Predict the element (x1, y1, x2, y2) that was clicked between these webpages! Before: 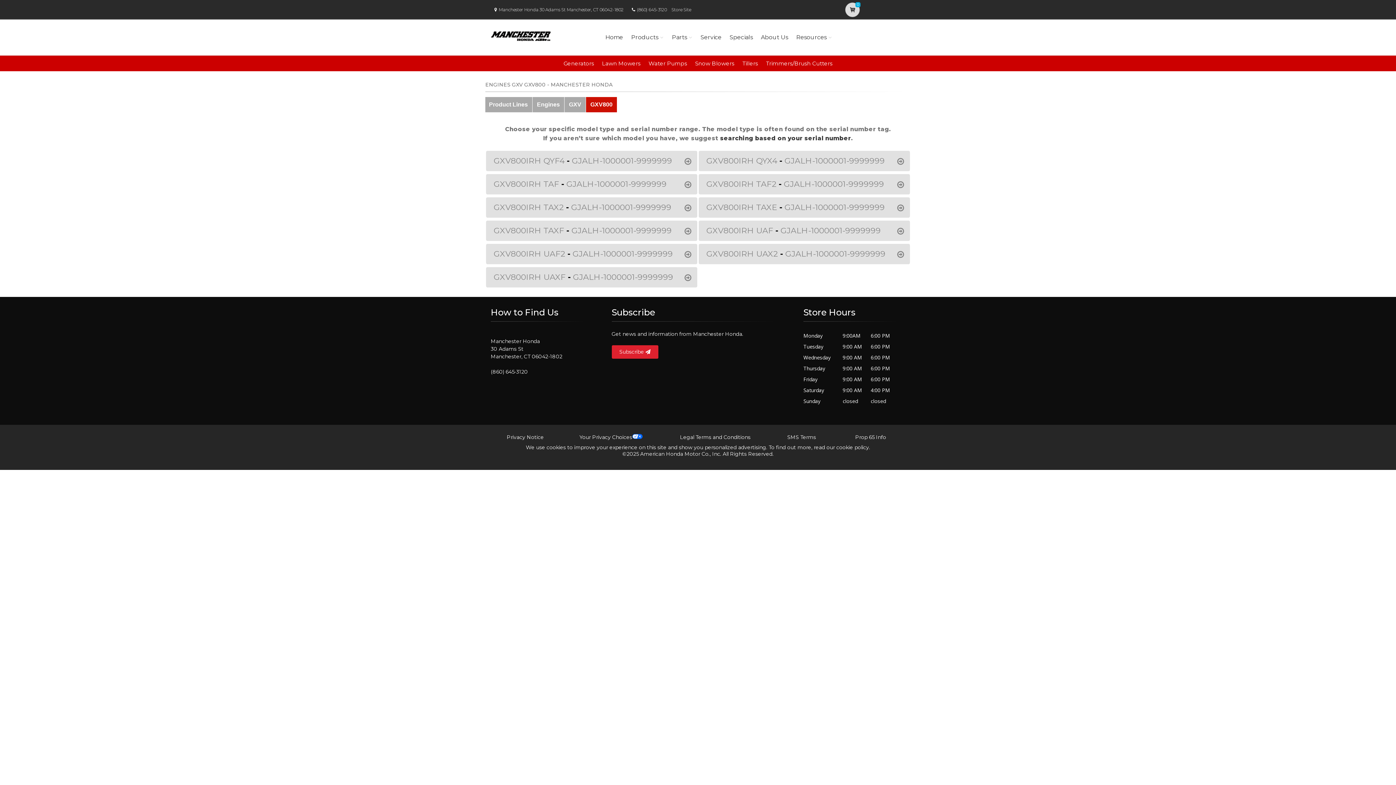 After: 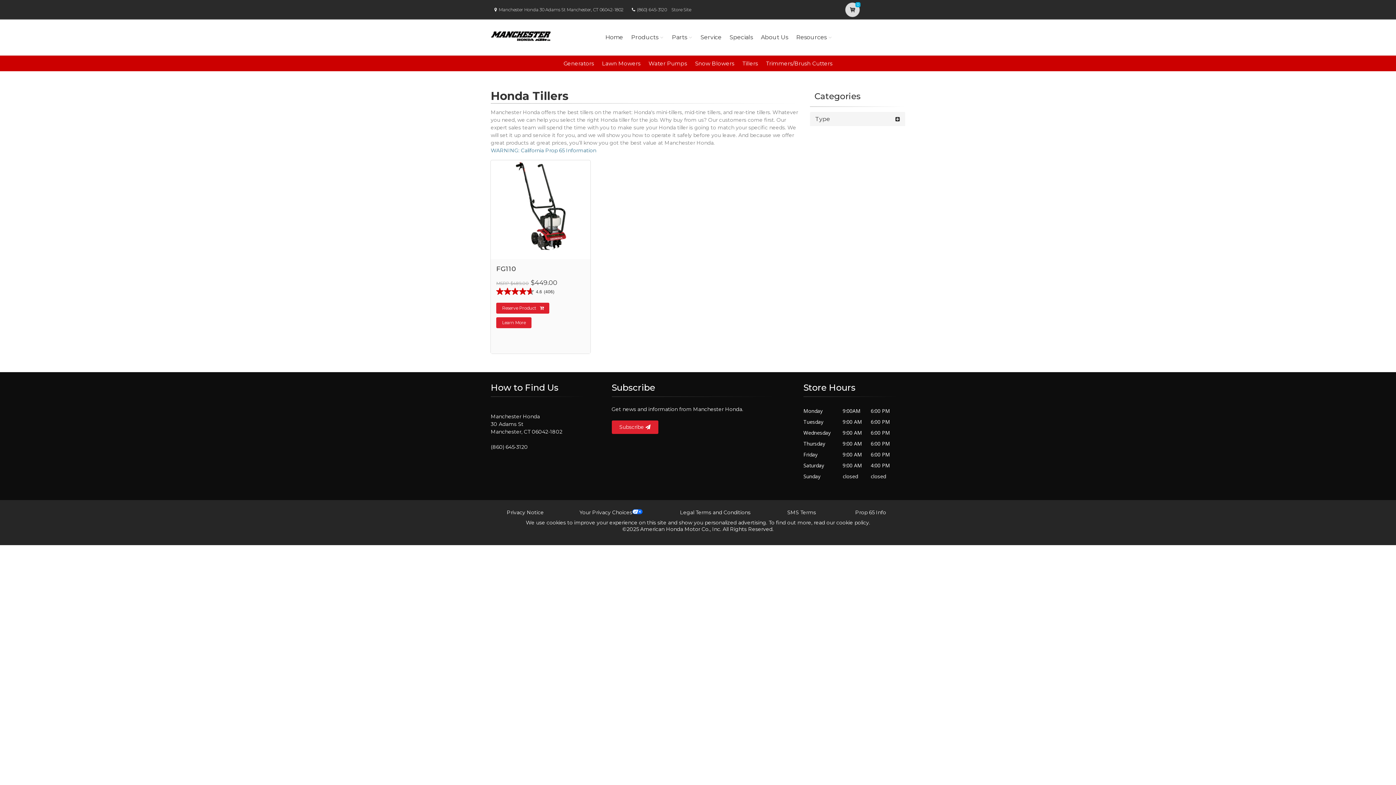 Action: bbox: (742, 60, 758, 66) label: Tillers